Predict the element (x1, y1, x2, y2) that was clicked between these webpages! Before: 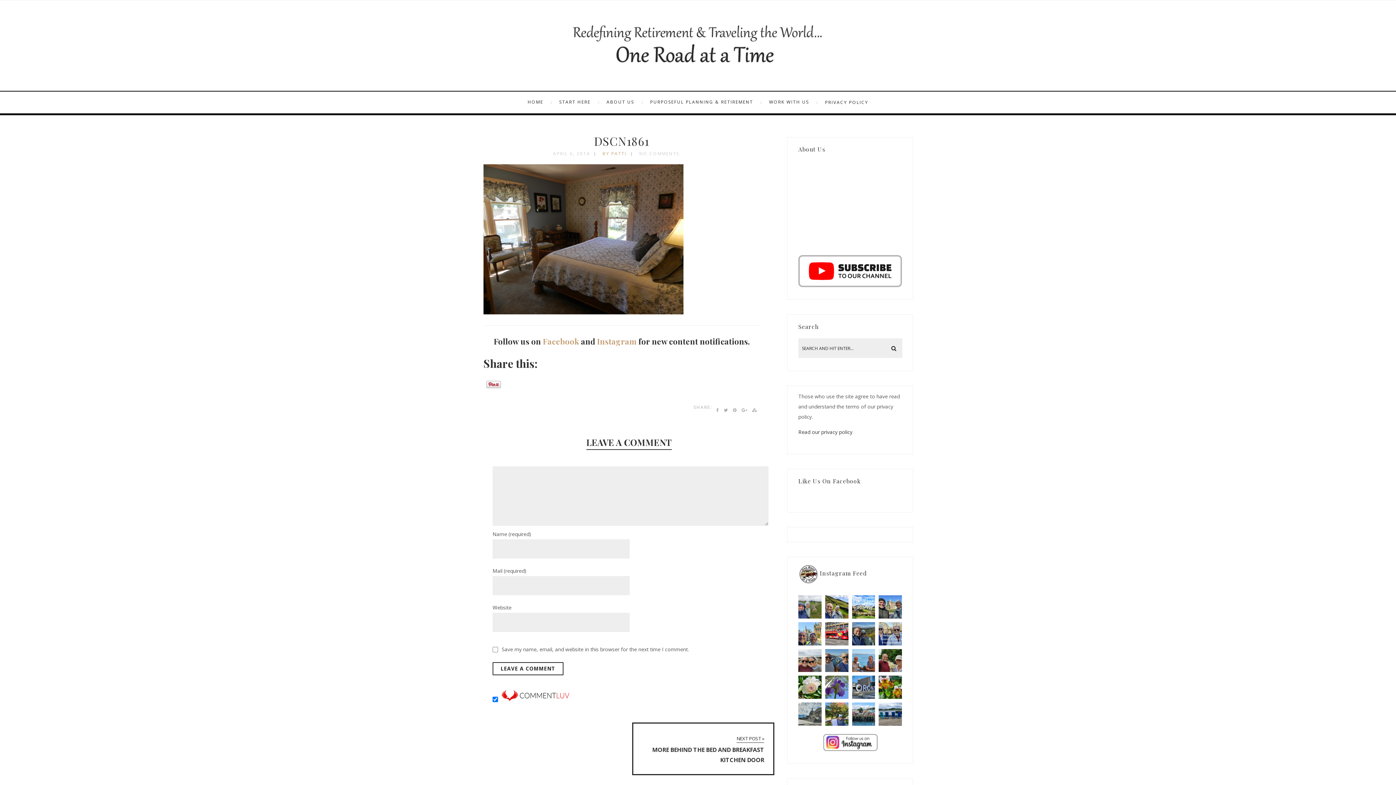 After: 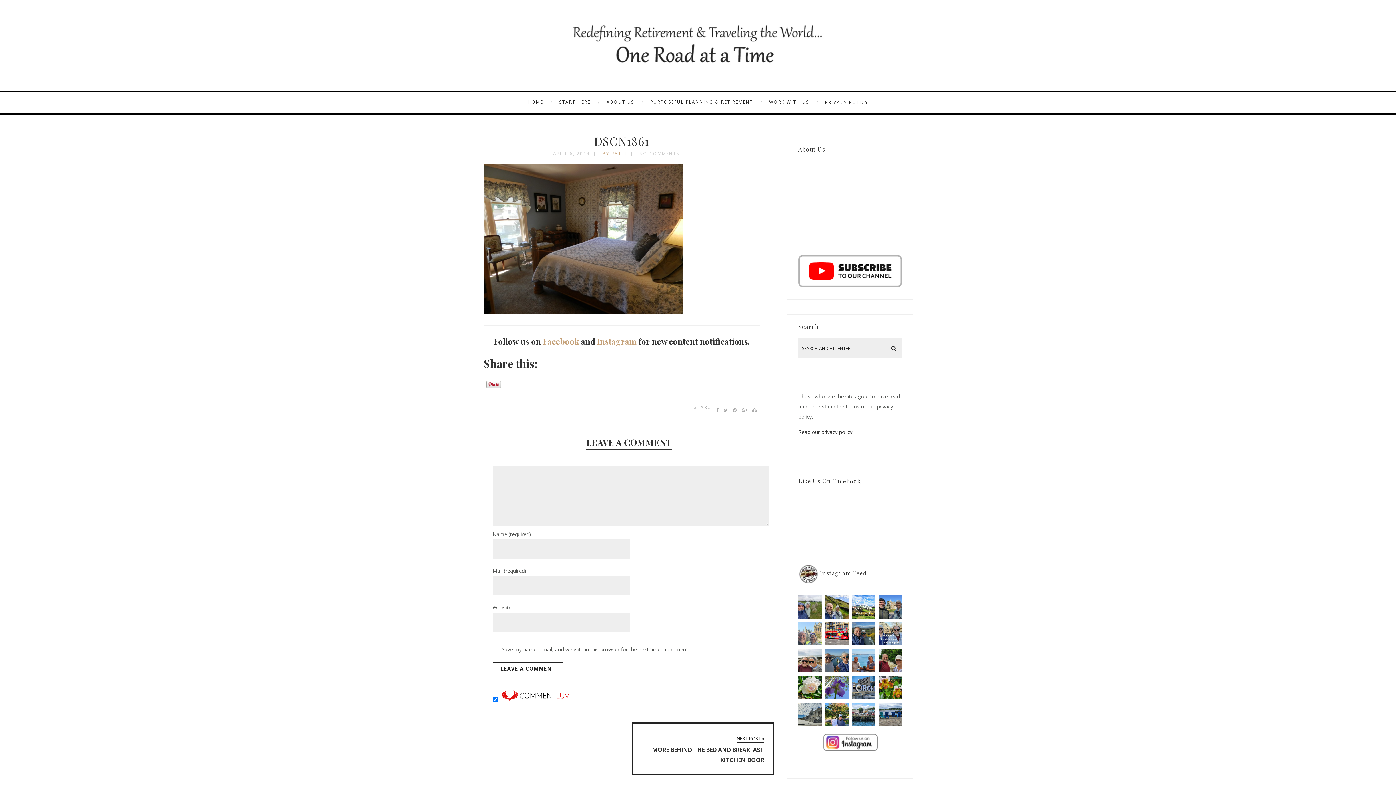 Action: label: Hogwarts!  bbox: (798, 622, 821, 645)